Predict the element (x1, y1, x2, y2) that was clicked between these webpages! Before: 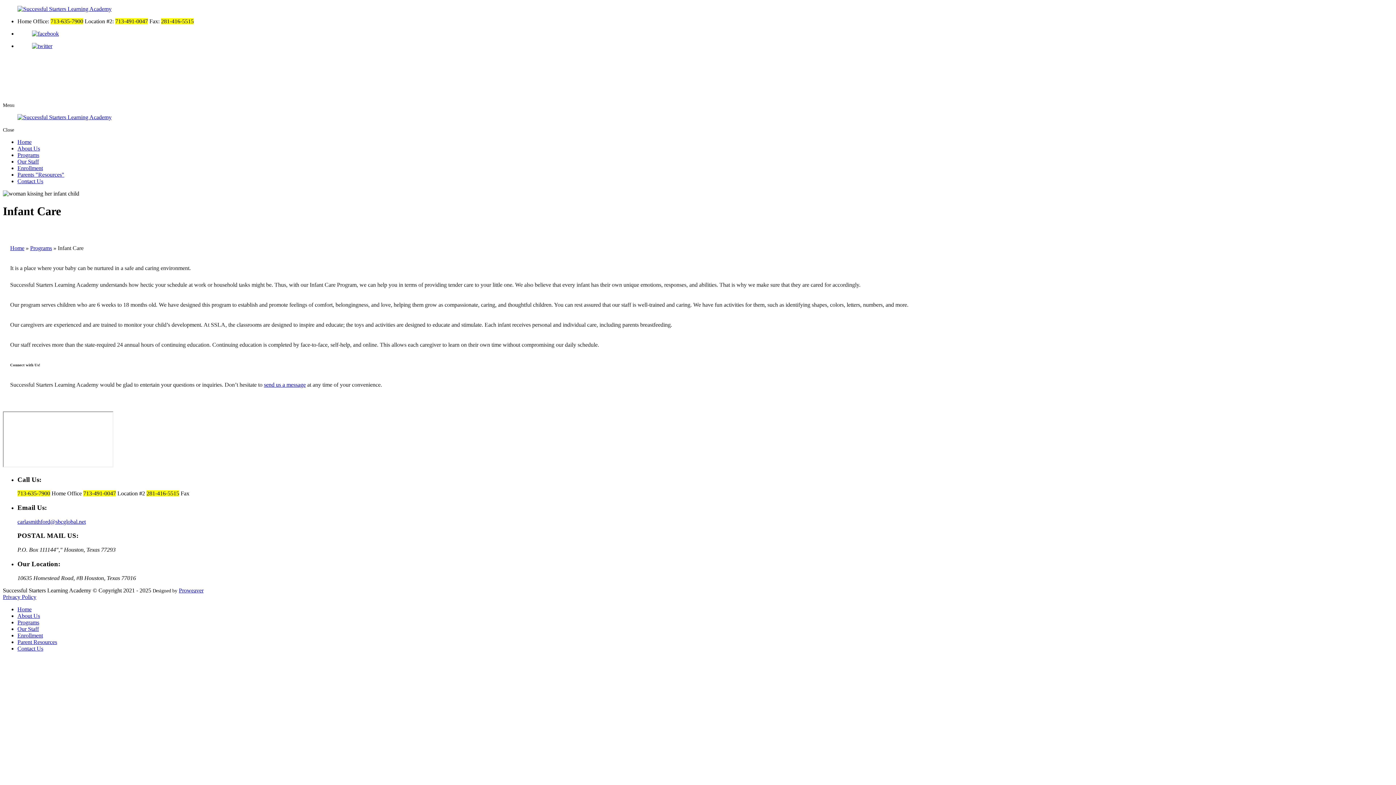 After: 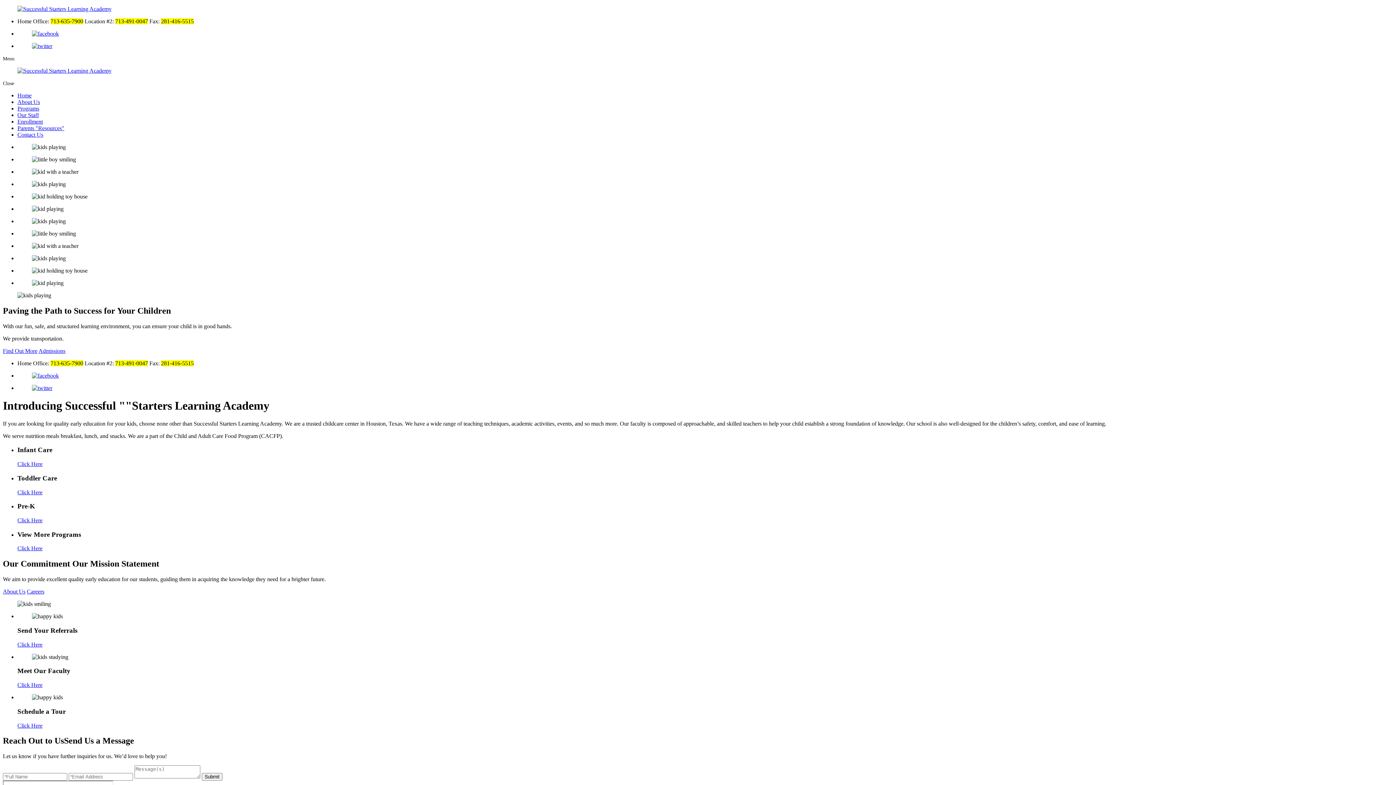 Action: label: Home bbox: (17, 138, 31, 145)